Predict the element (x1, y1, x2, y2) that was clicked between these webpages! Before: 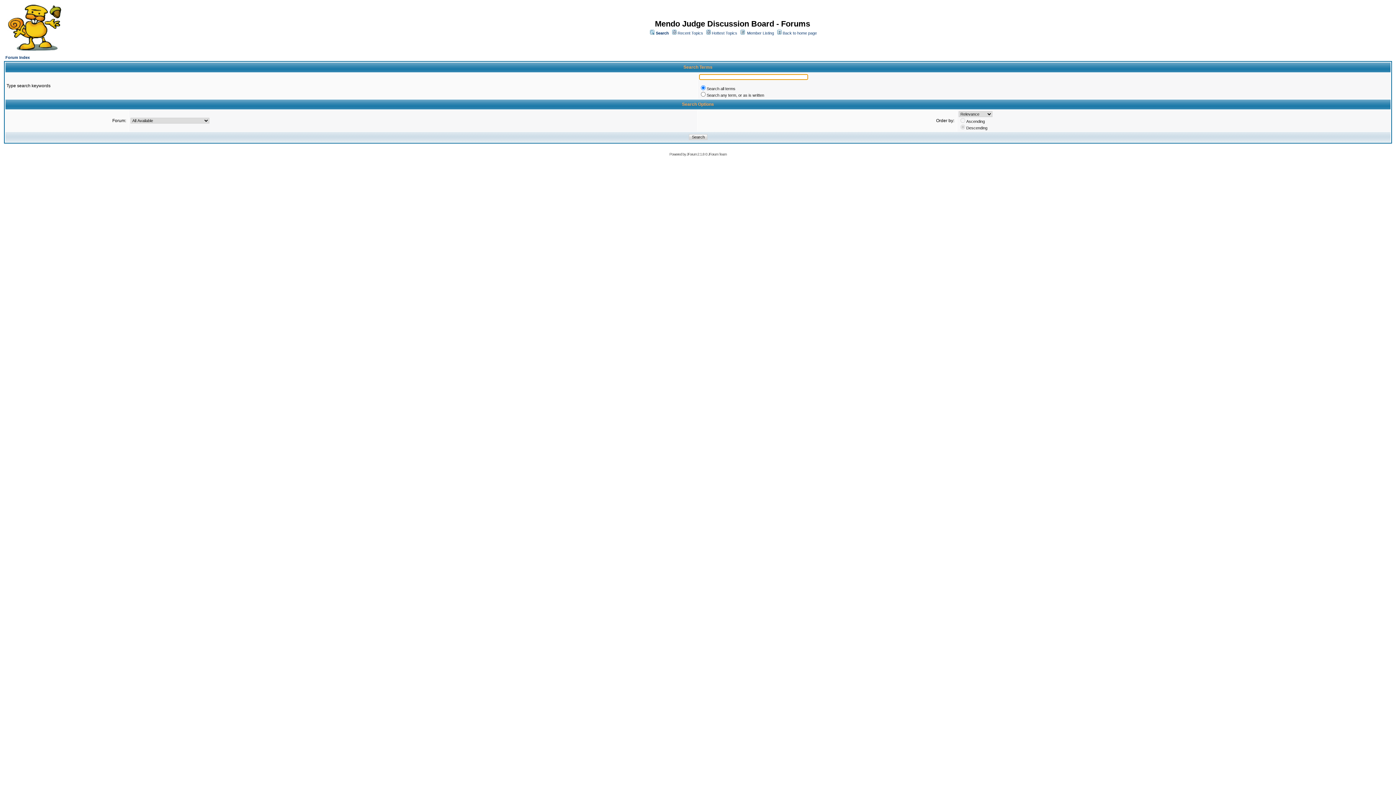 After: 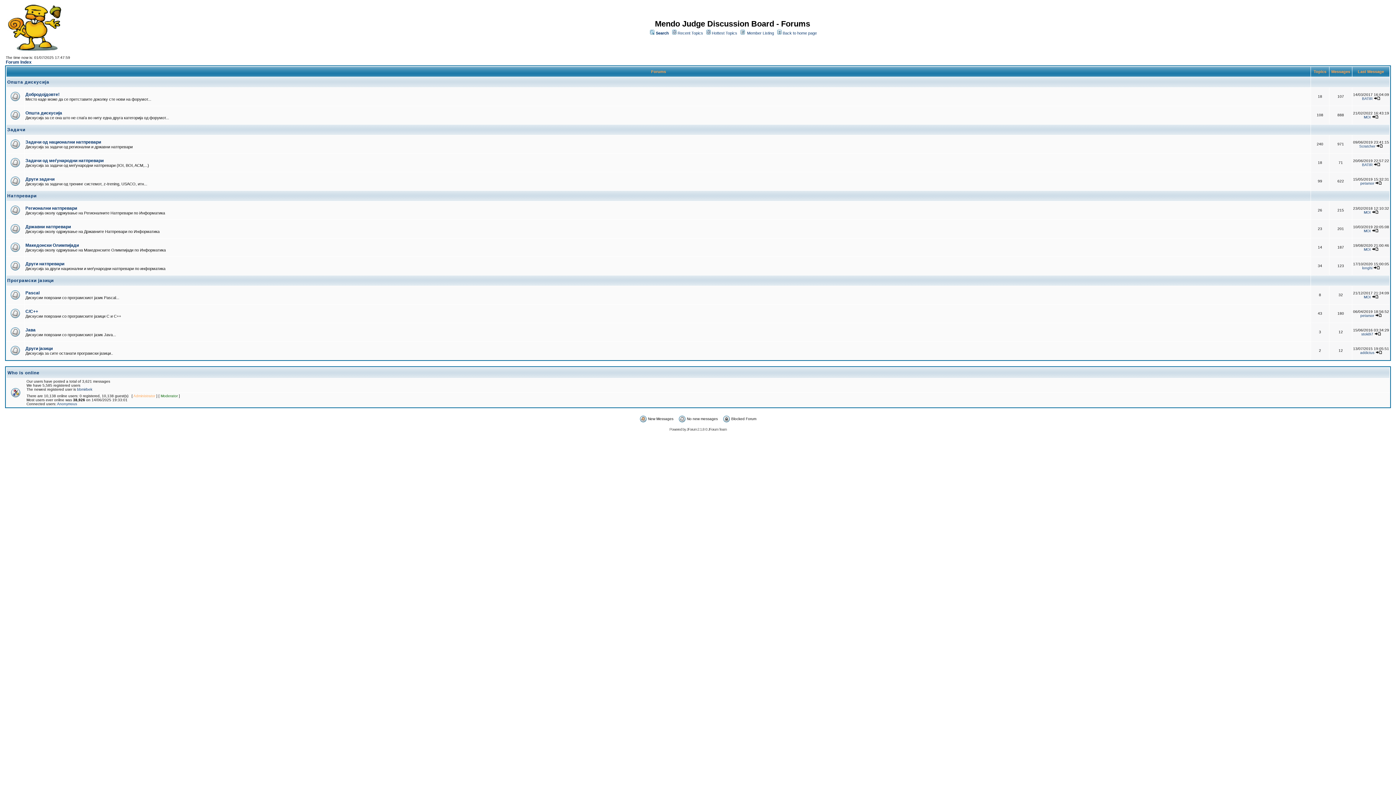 Action: bbox: (5, 55, 29, 59) label: Forum Index